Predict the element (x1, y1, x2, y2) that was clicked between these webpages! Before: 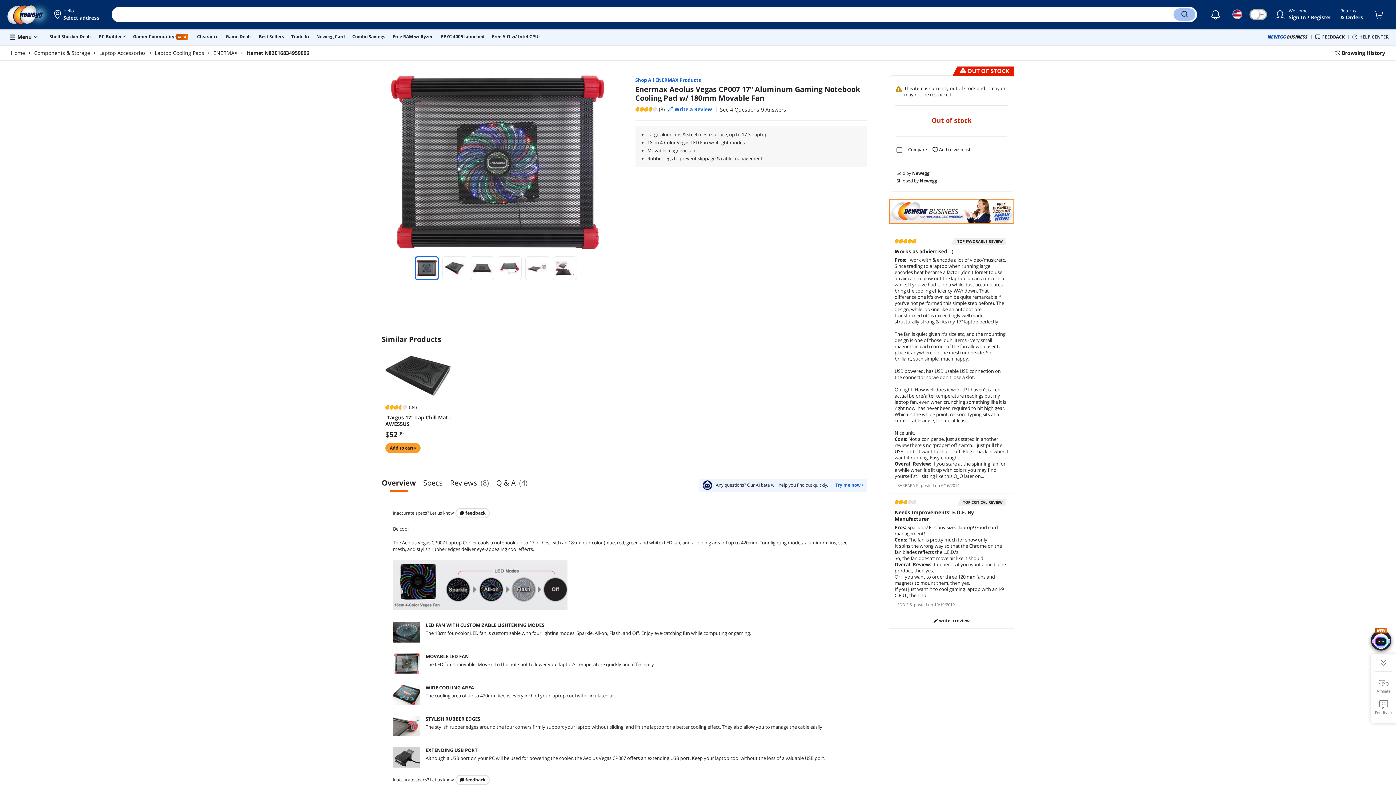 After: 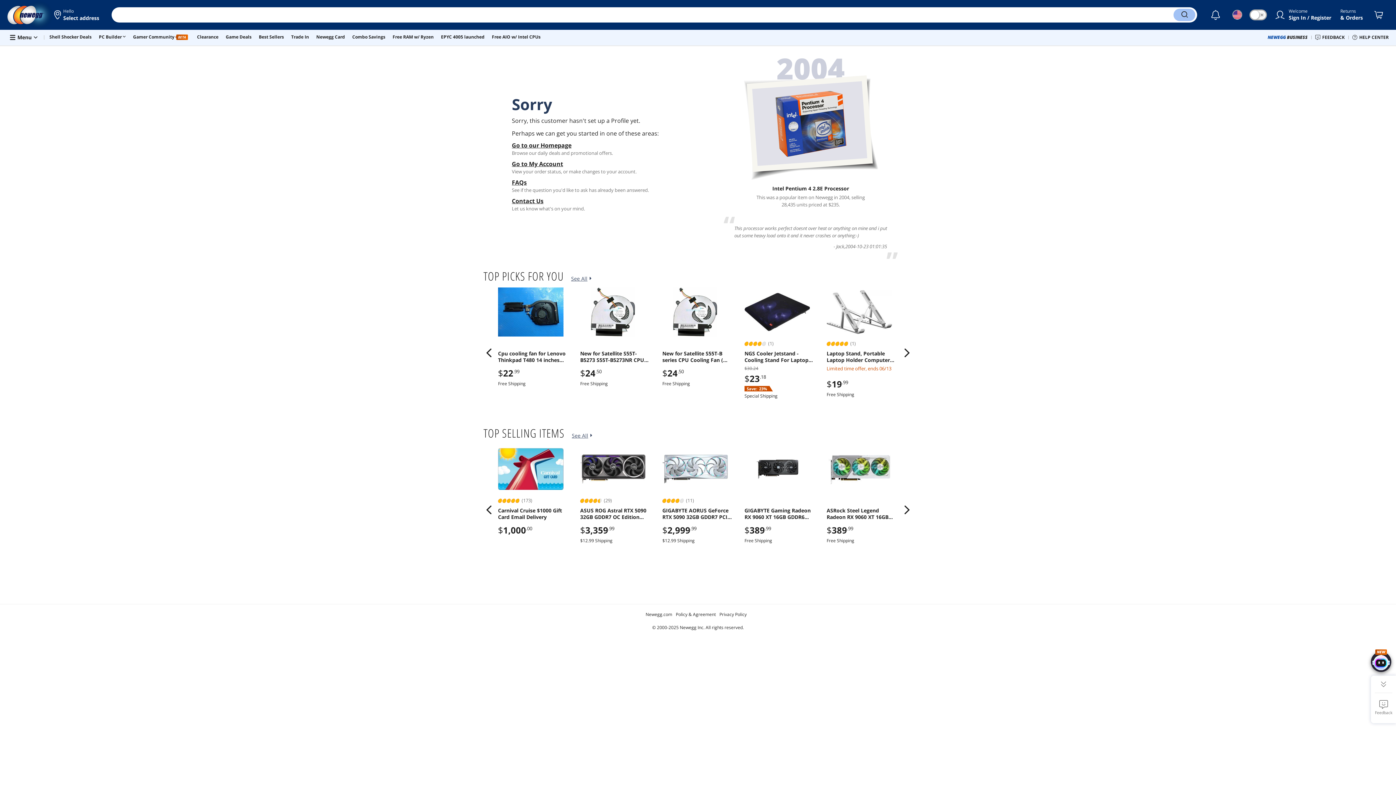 Action: label: EDDIE S. bbox: (897, 602, 913, 607)